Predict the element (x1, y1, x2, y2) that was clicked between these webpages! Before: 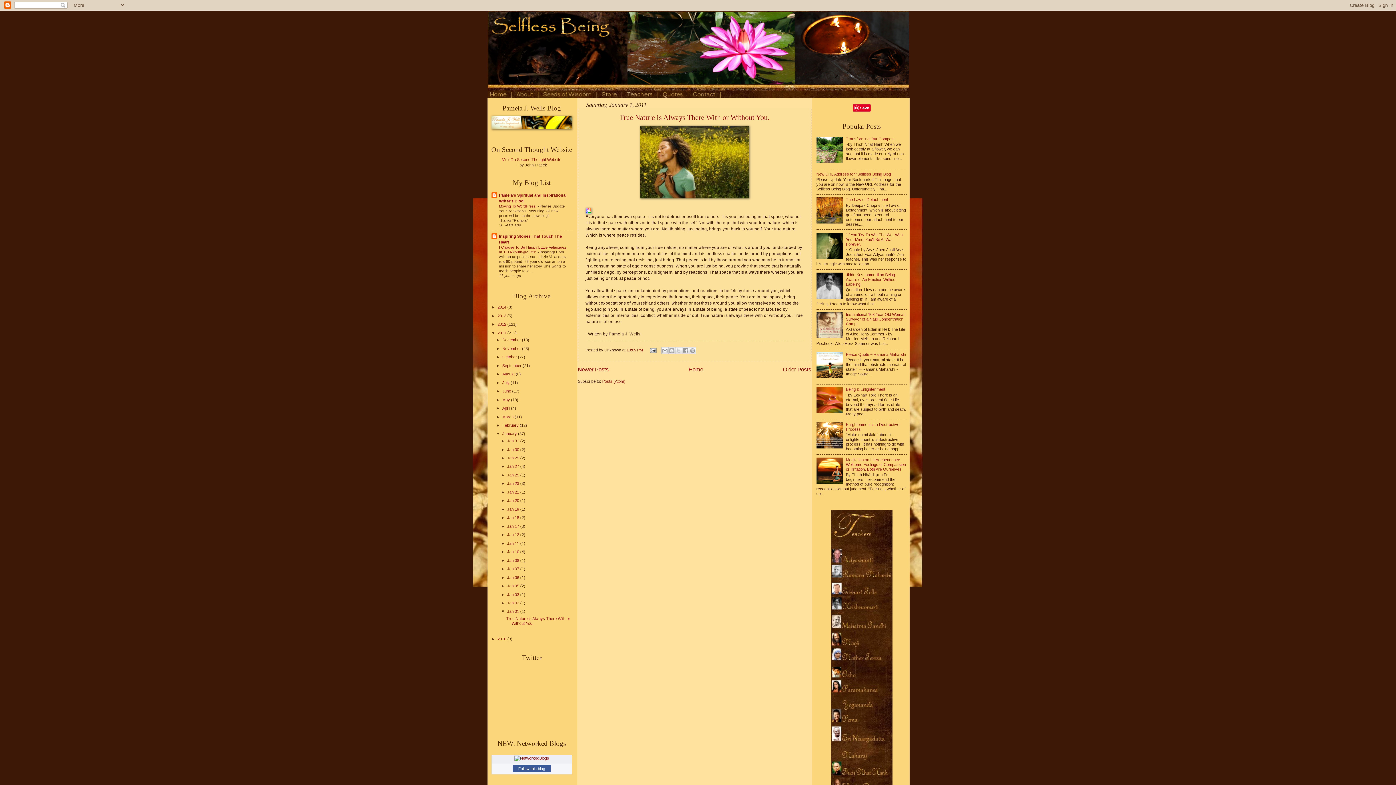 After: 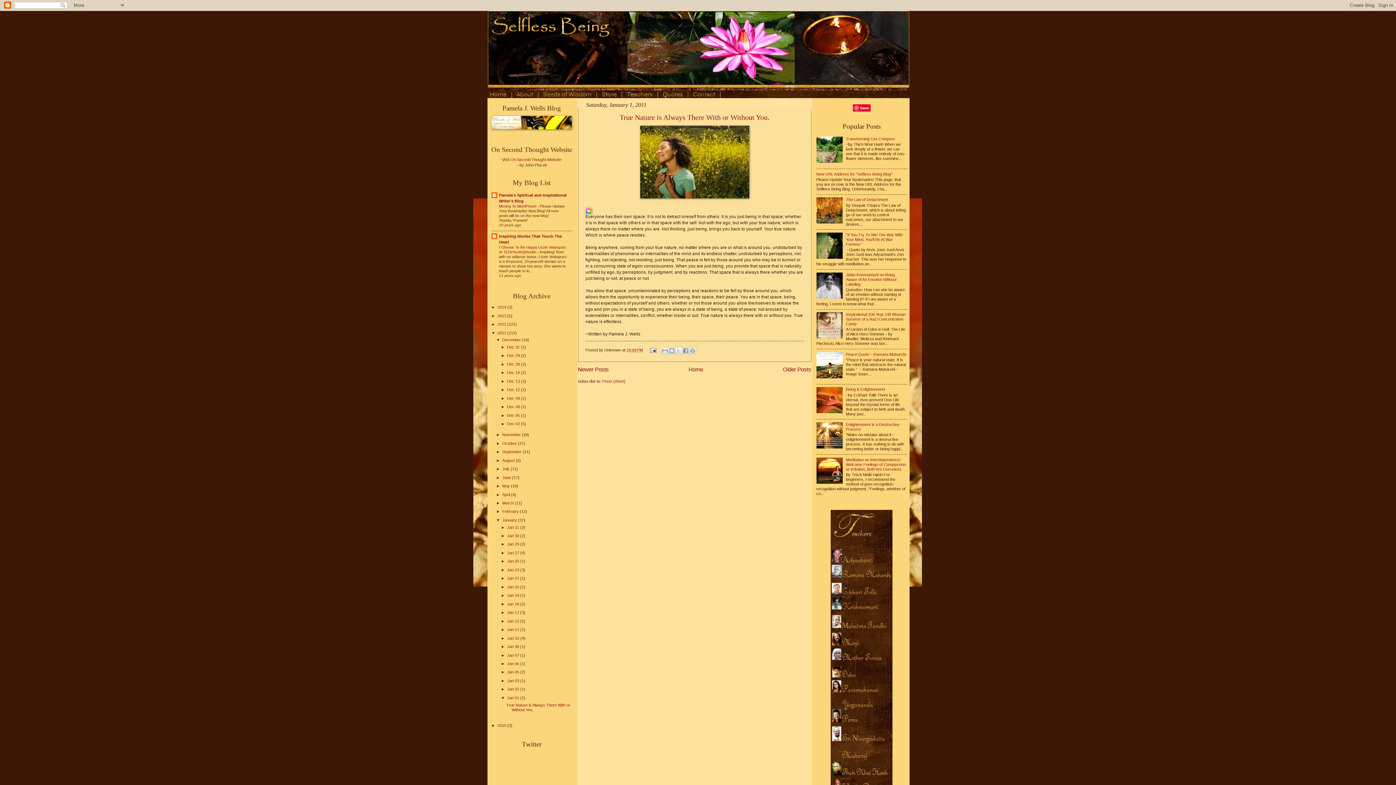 Action: bbox: (496, 337, 502, 342) label: ►  